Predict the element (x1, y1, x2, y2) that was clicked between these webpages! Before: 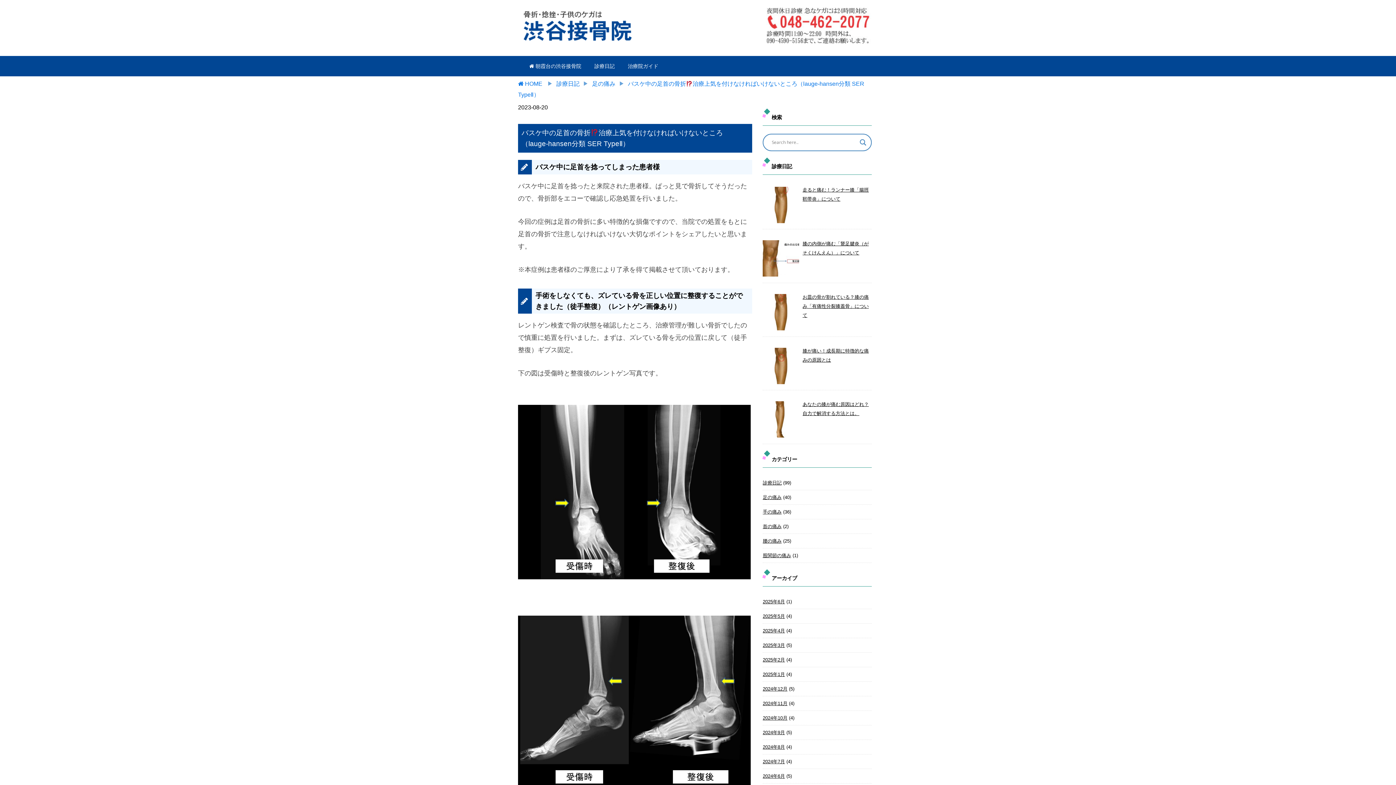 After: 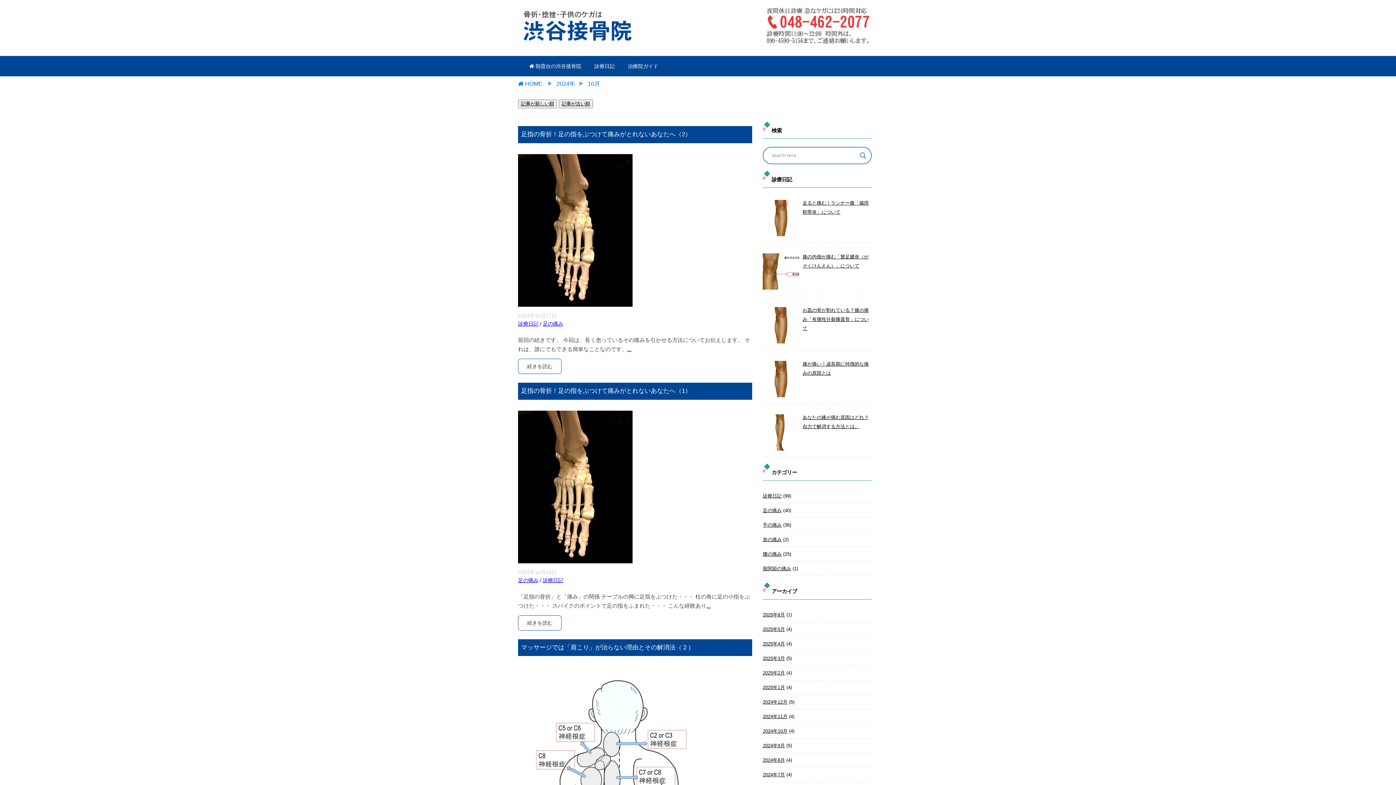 Action: label: 2024年10月 bbox: (762, 715, 787, 720)